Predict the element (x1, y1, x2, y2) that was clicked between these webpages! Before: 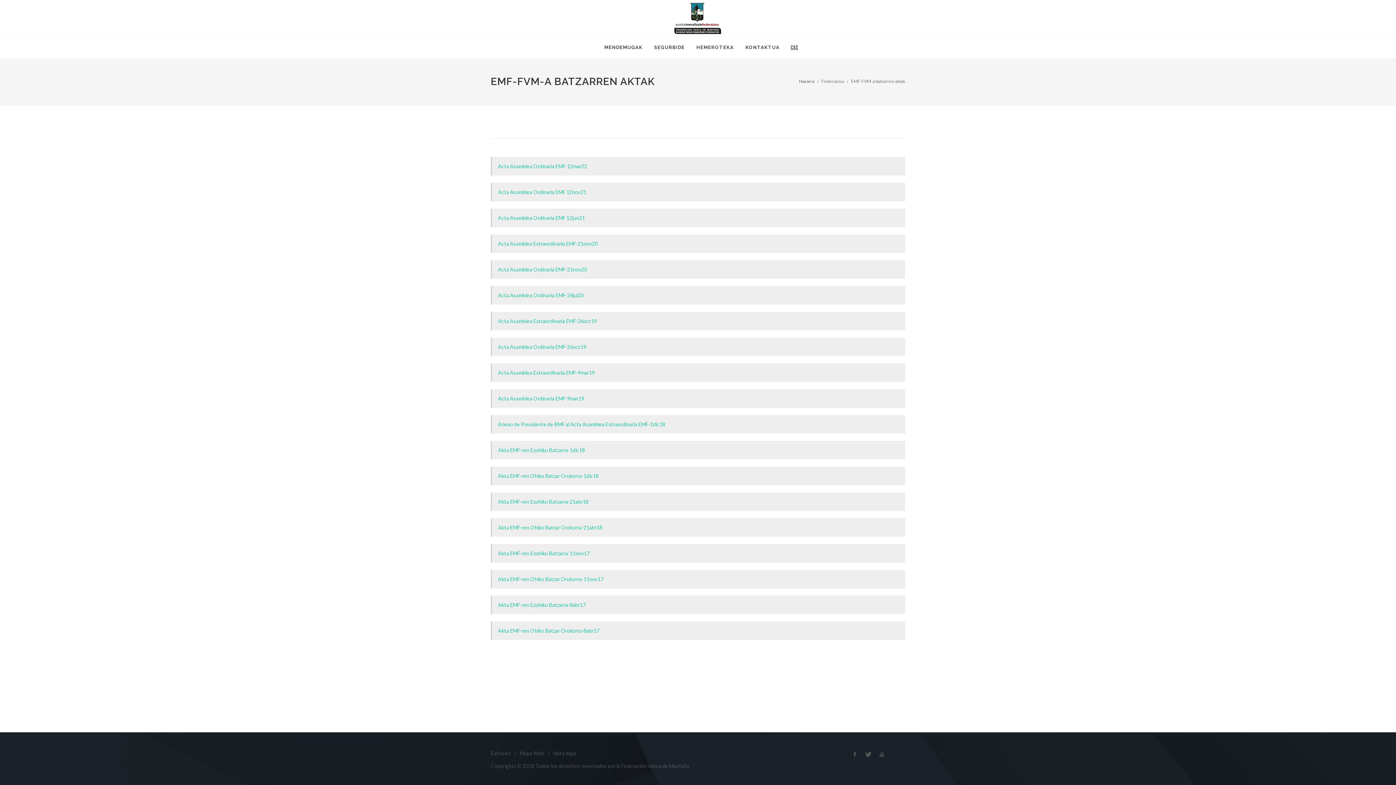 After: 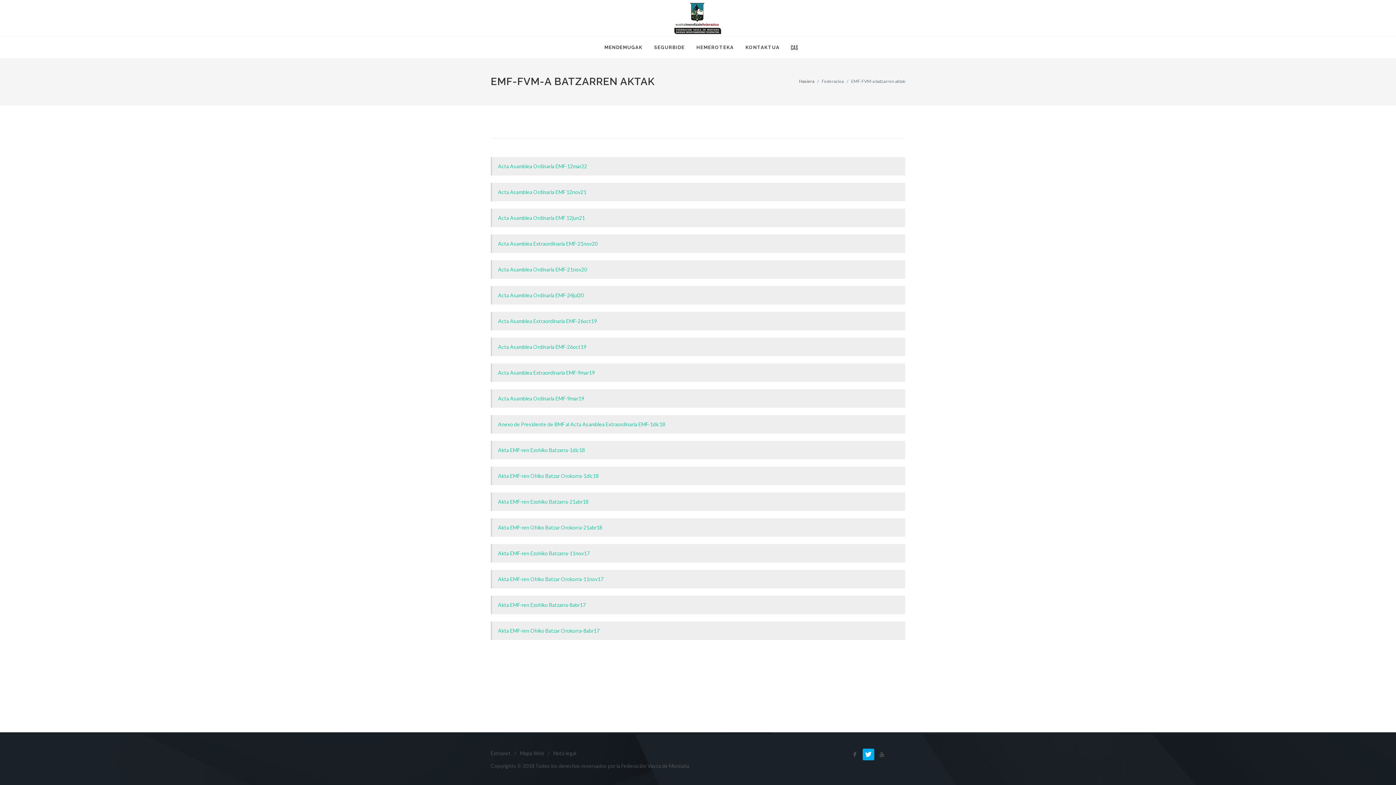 Action: bbox: (862, 749, 874, 760)